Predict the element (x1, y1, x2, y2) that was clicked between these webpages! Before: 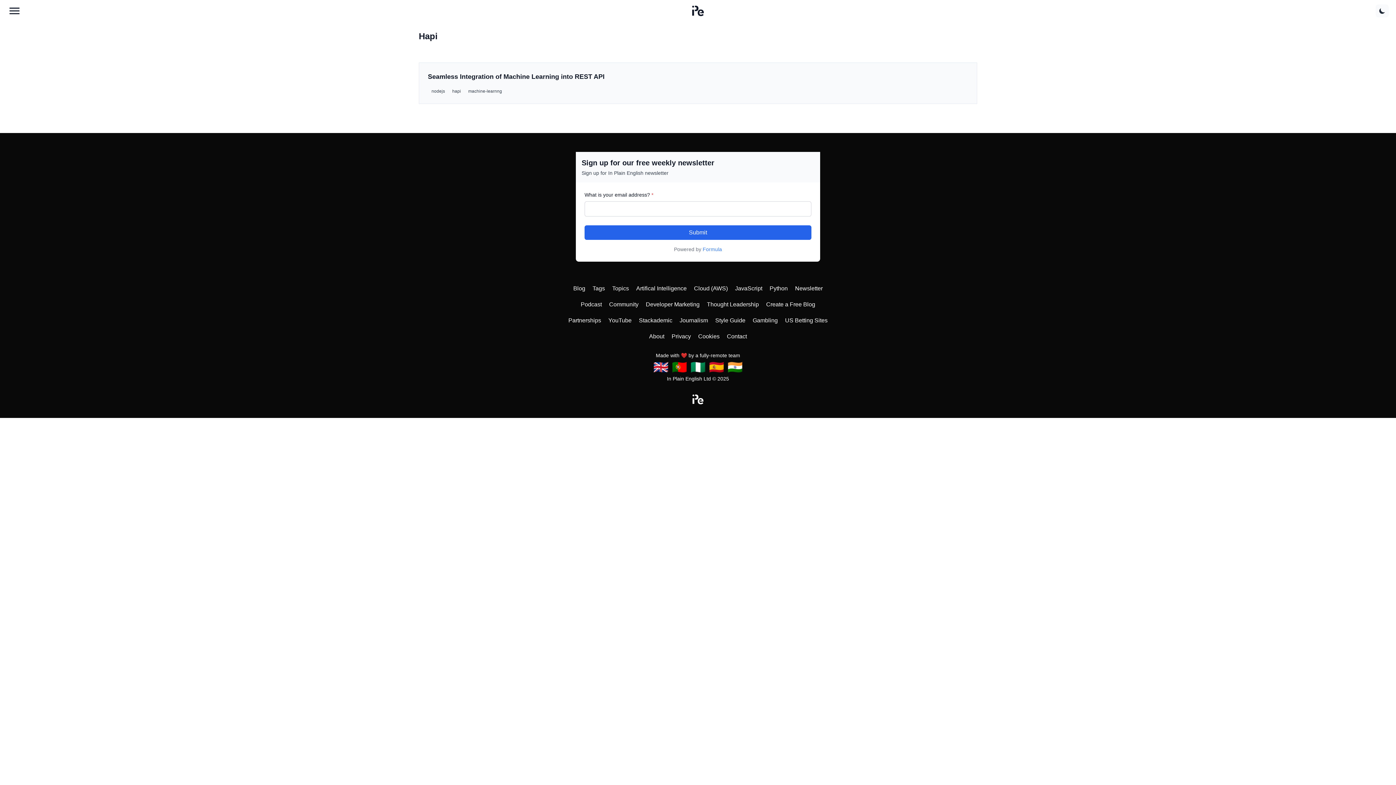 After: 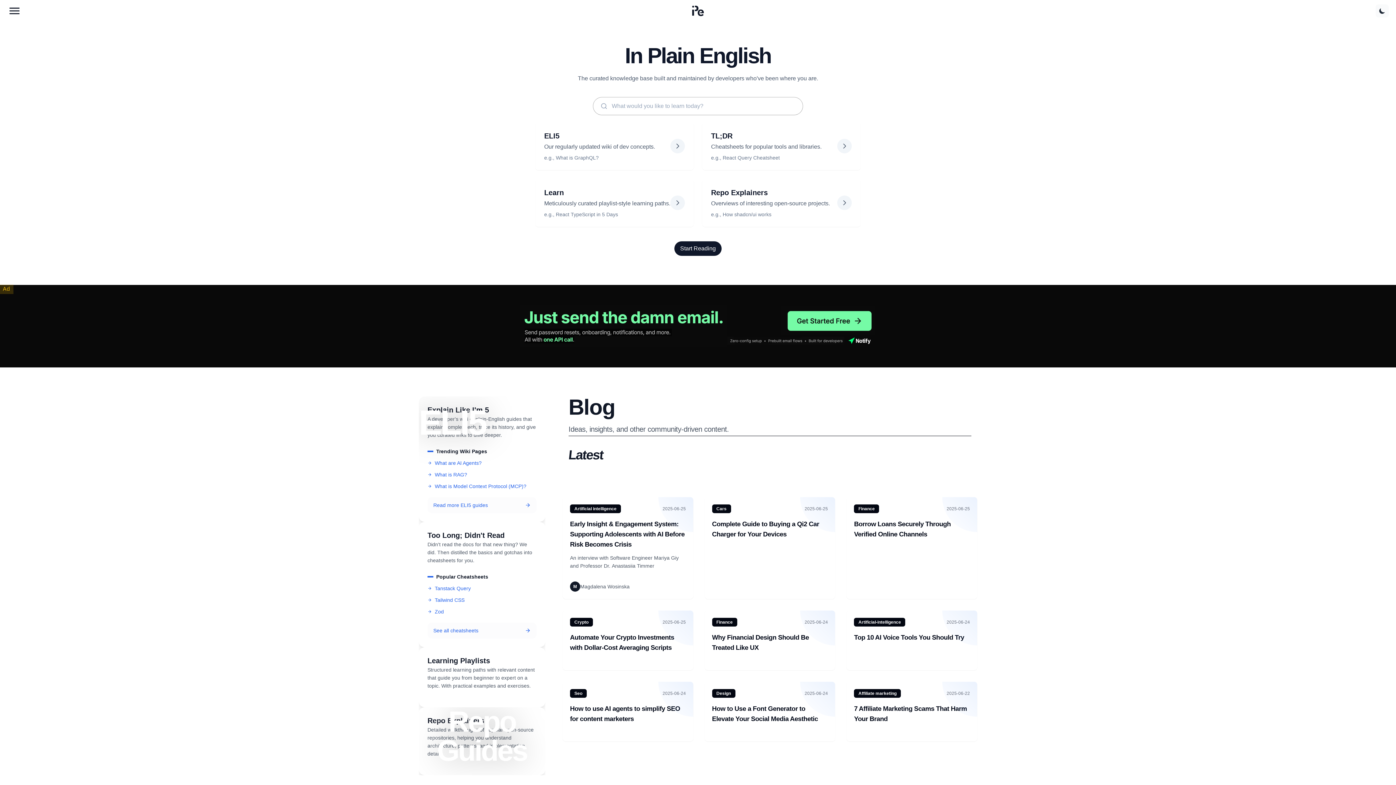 Action: bbox: (692, 394, 703, 405)